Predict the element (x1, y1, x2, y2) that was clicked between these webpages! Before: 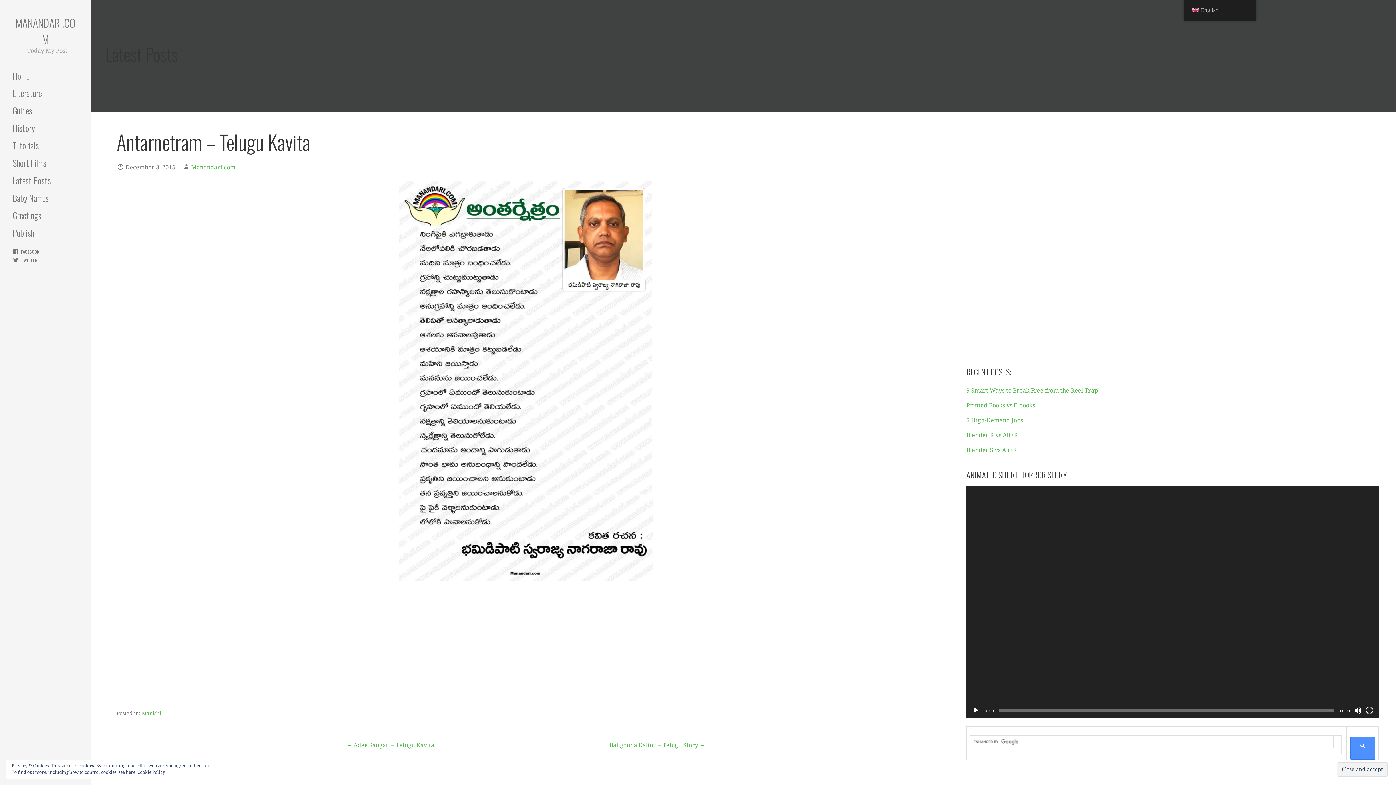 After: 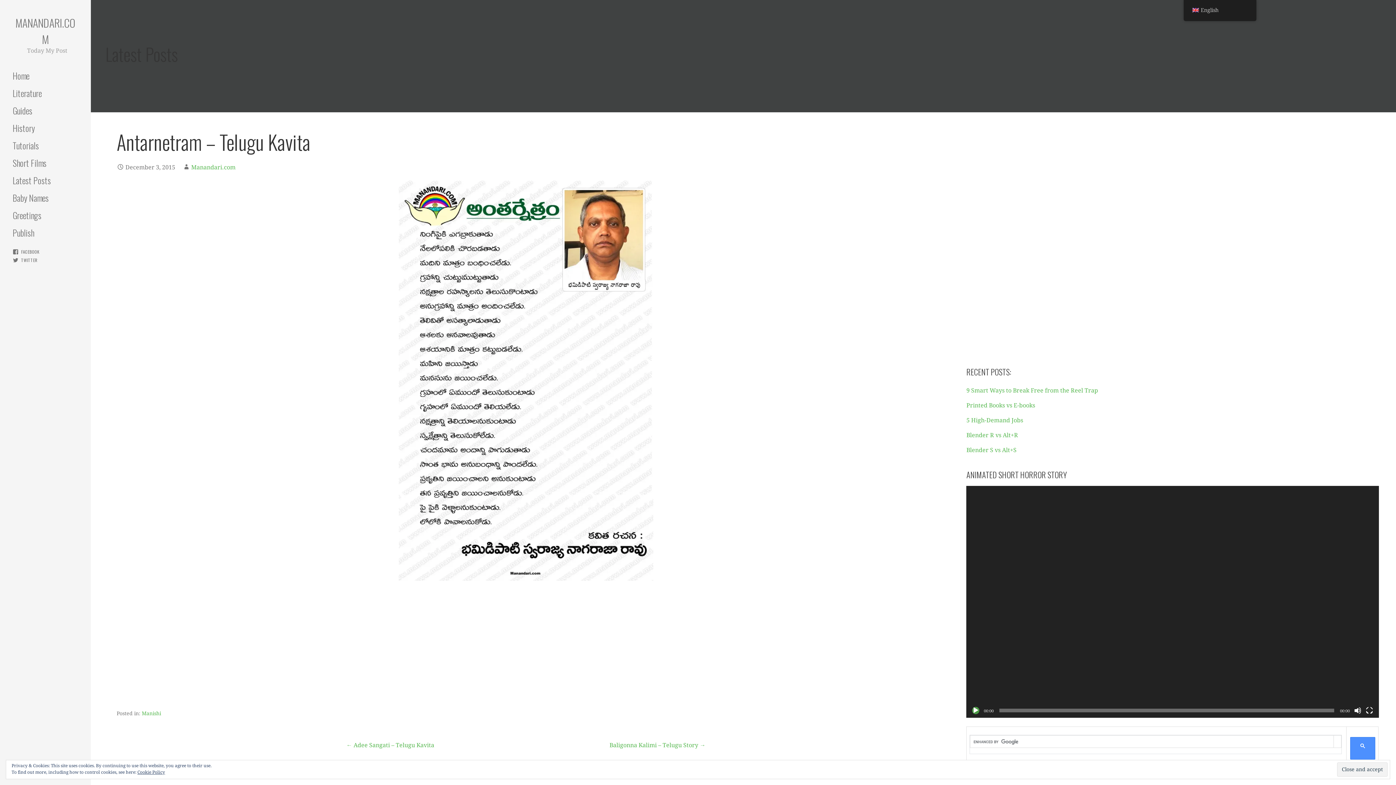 Action: label: Play bbox: (972, 707, 979, 714)